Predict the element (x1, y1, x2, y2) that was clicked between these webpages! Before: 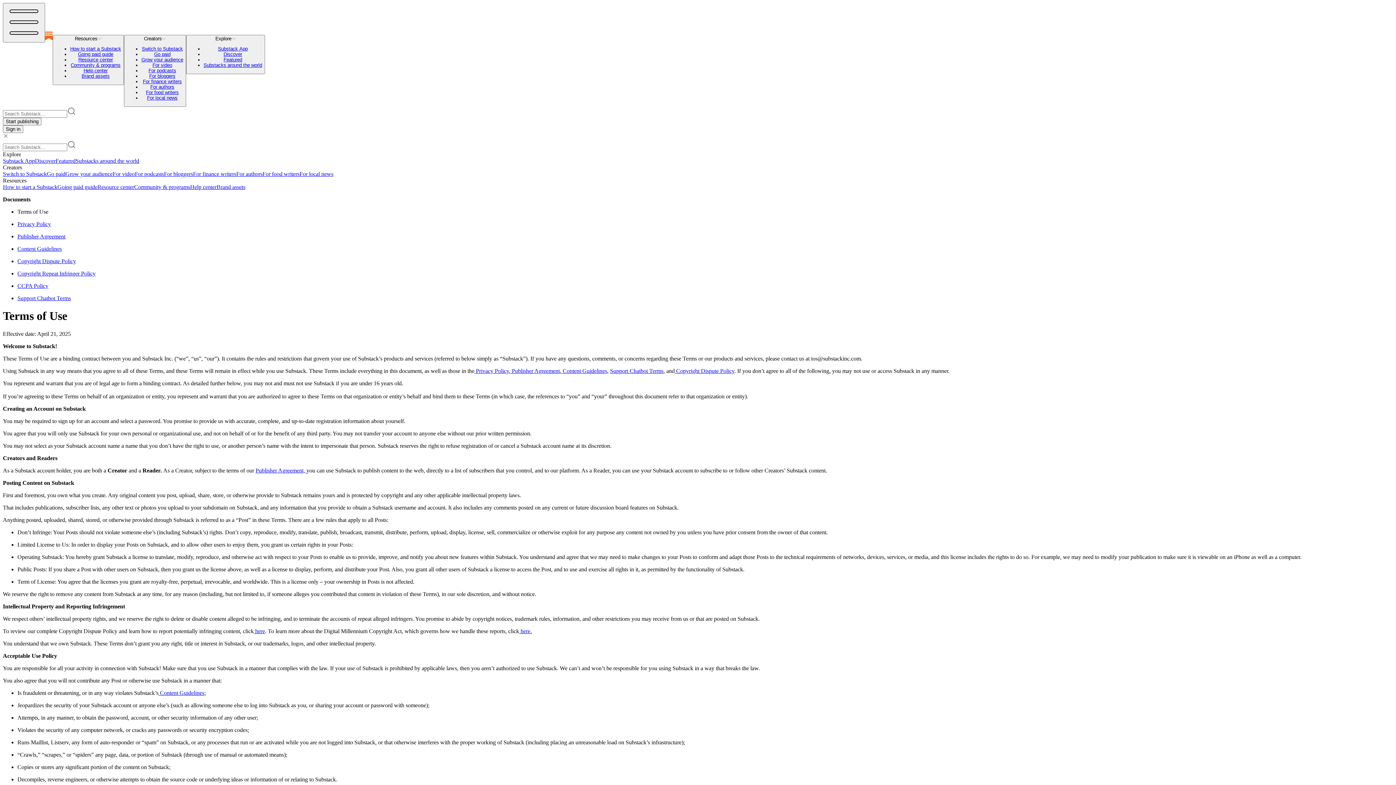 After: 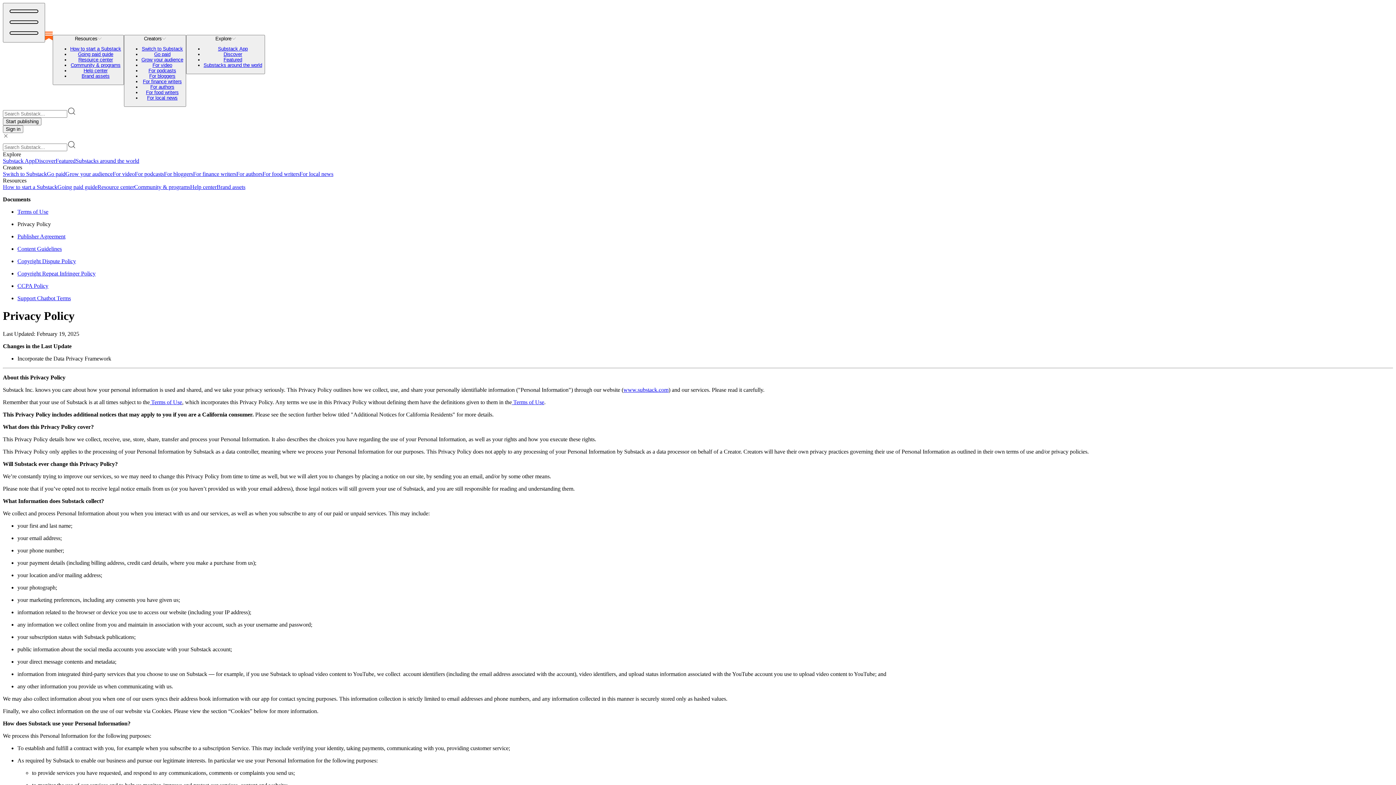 Action: label:  Privacy Policy bbox: (474, 367, 509, 374)